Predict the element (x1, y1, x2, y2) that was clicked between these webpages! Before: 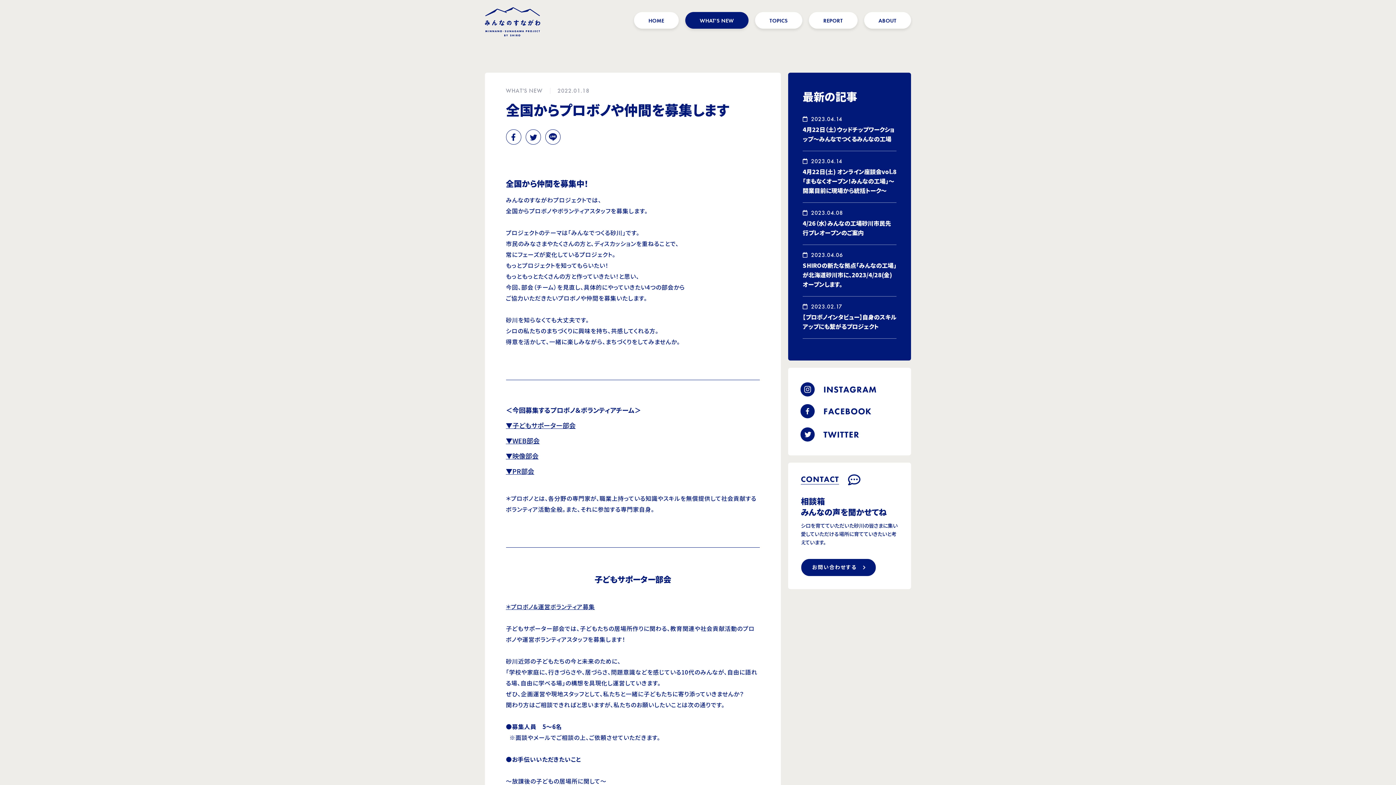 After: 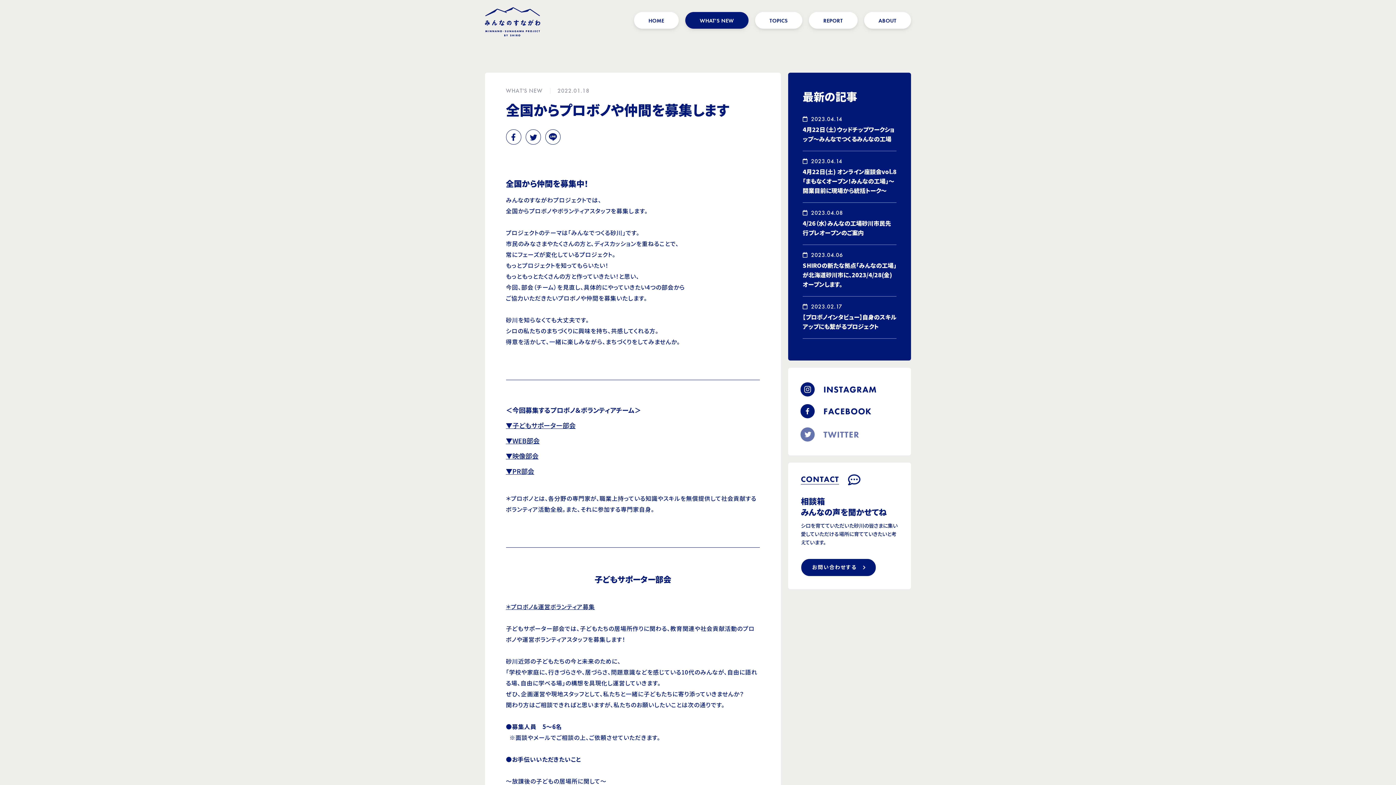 Action: bbox: (800, 422, 859, 446) label: TWITTER